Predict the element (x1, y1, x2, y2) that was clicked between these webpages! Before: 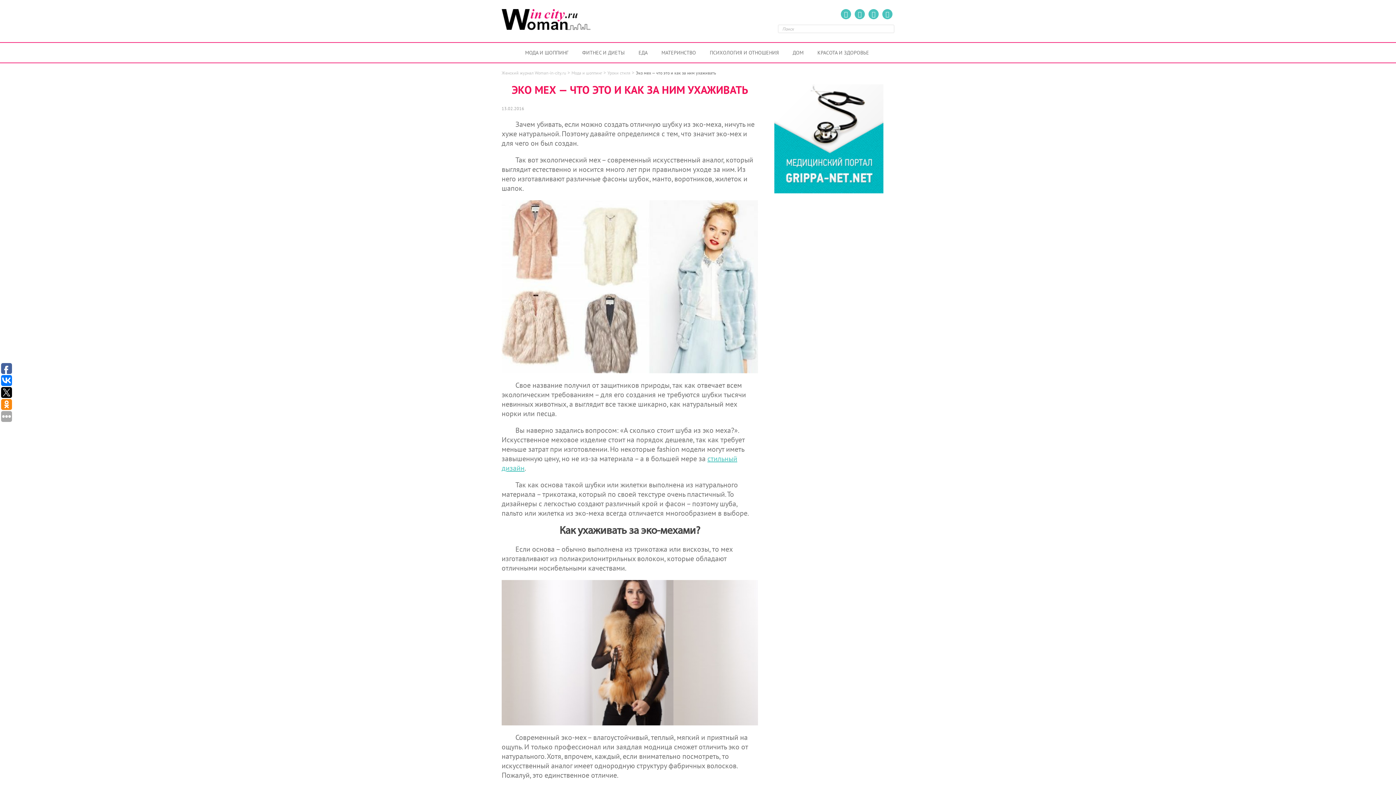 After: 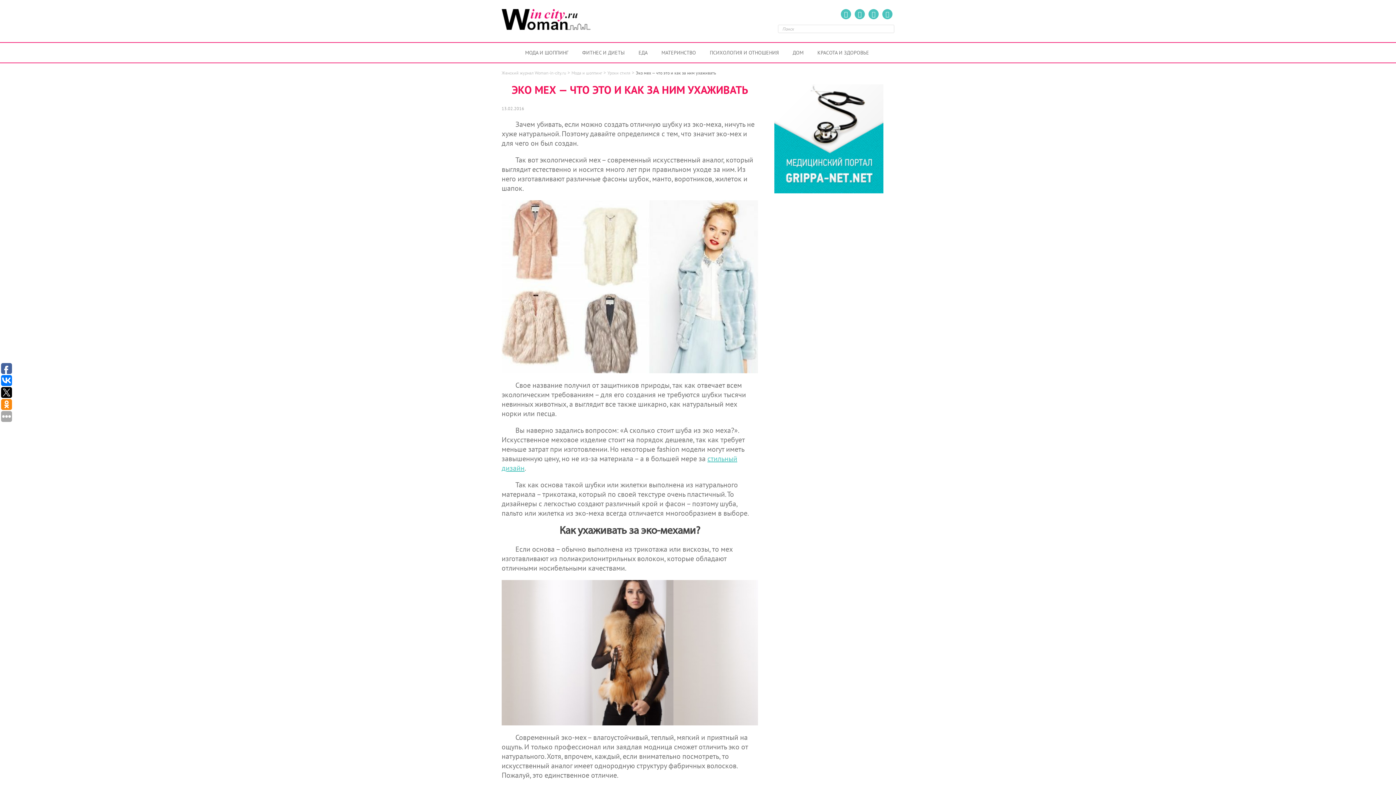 Action: bbox: (774, 188, 883, 194)